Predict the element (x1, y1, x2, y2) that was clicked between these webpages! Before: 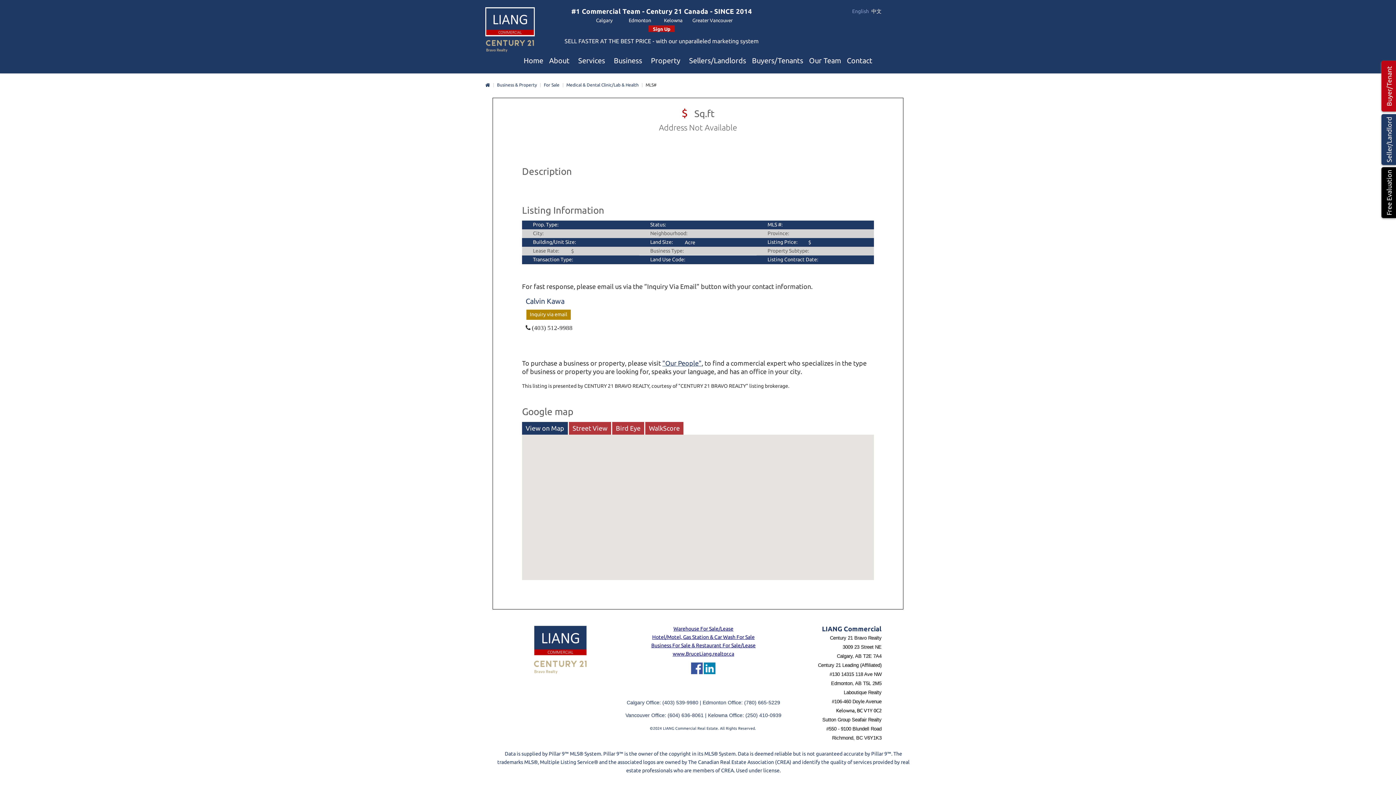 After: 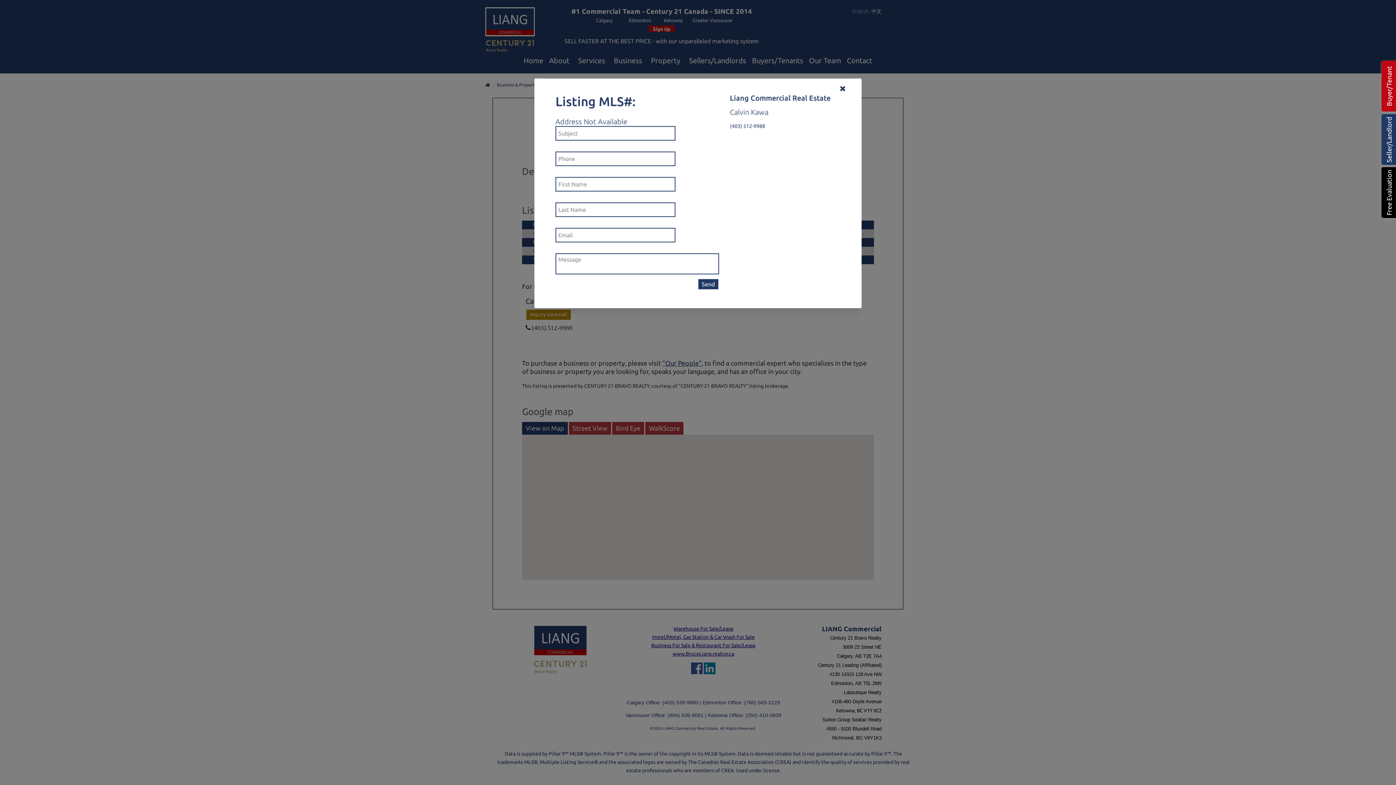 Action: bbox: (525, 308, 571, 320) label: Inquiry via email